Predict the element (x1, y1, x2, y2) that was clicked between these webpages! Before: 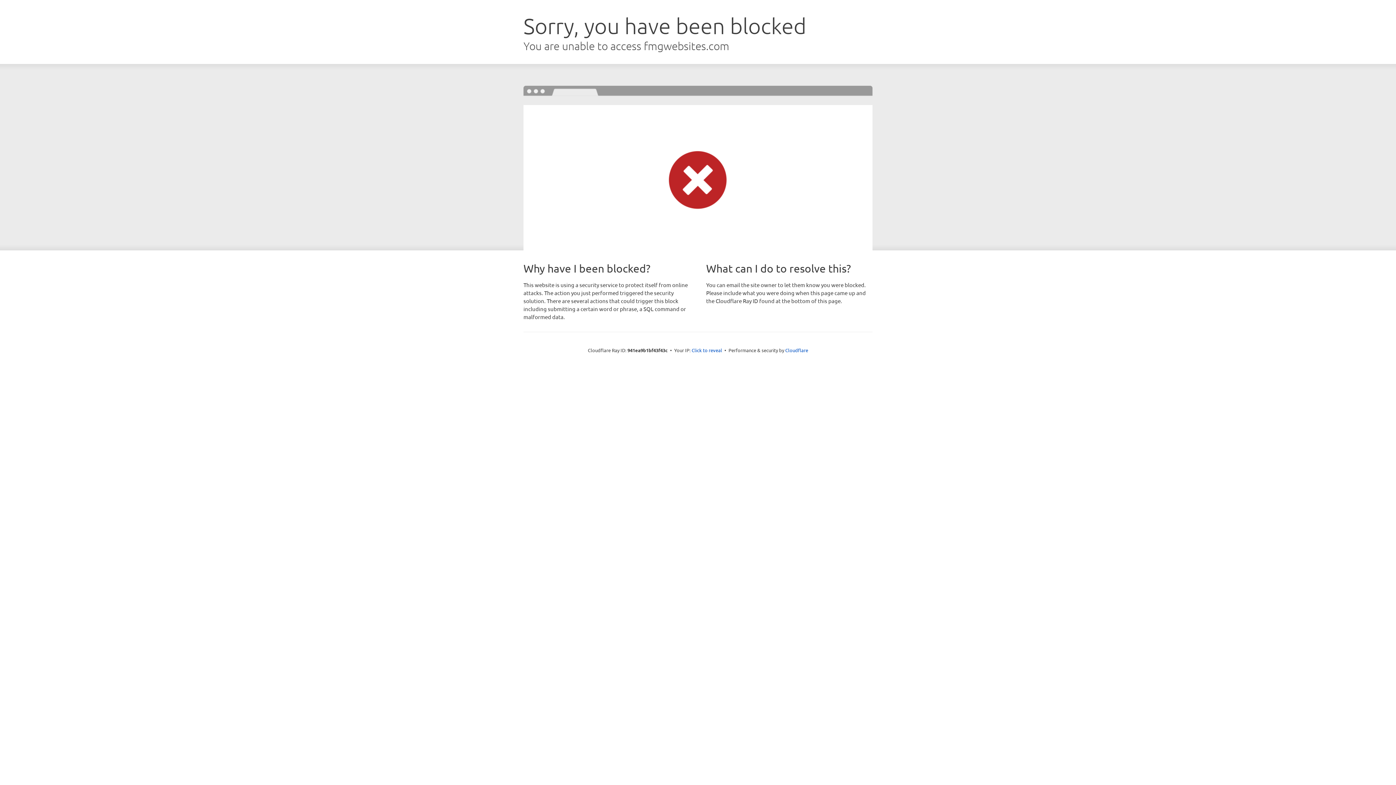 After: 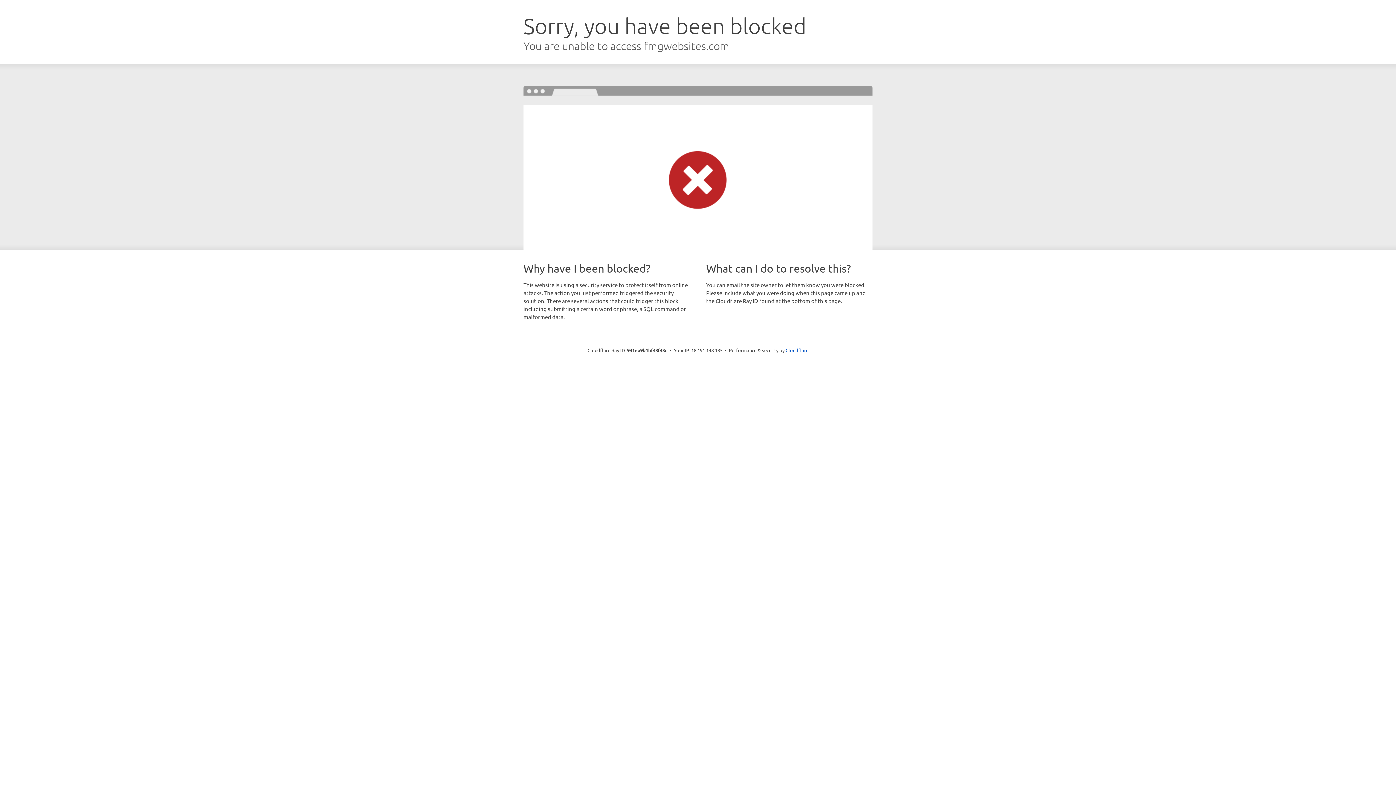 Action: label: Click to reveal bbox: (691, 346, 722, 353)